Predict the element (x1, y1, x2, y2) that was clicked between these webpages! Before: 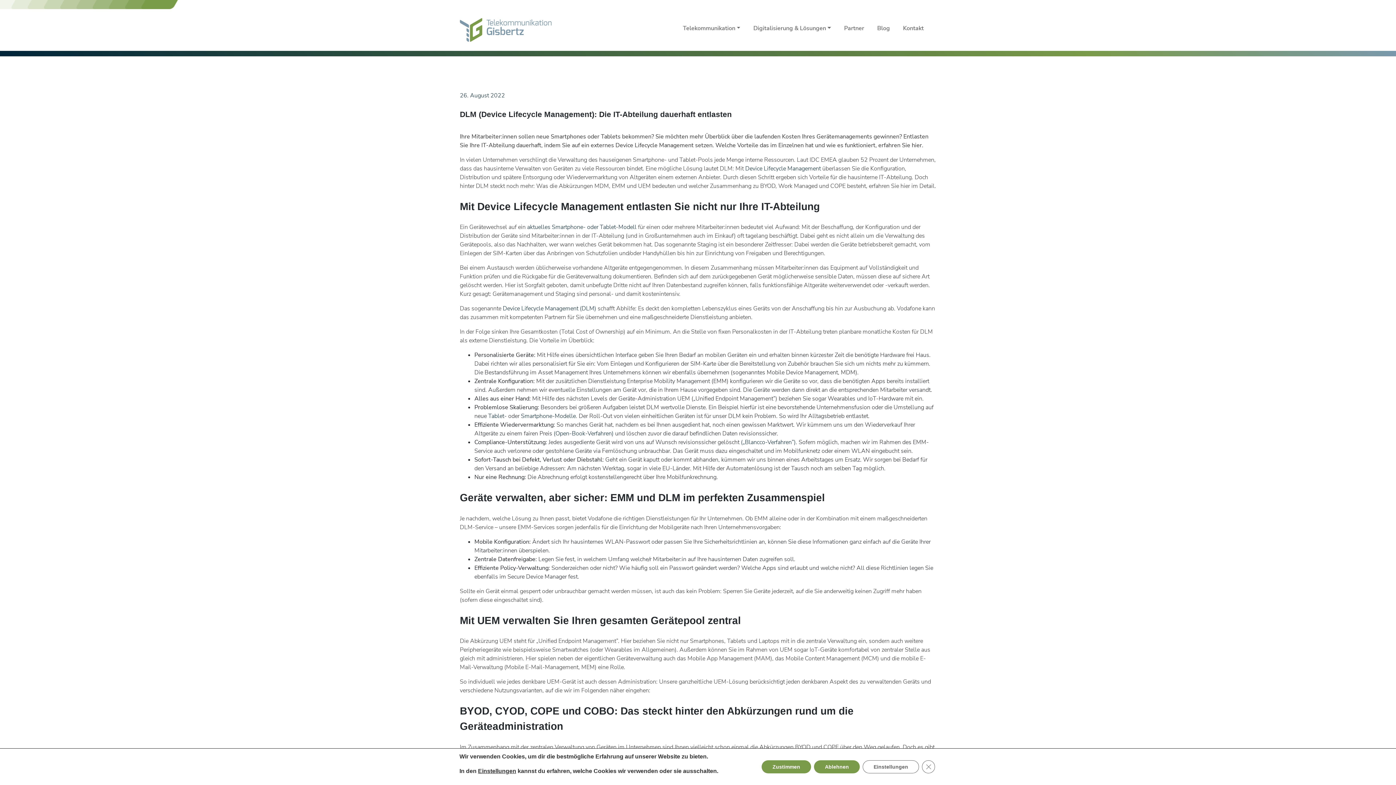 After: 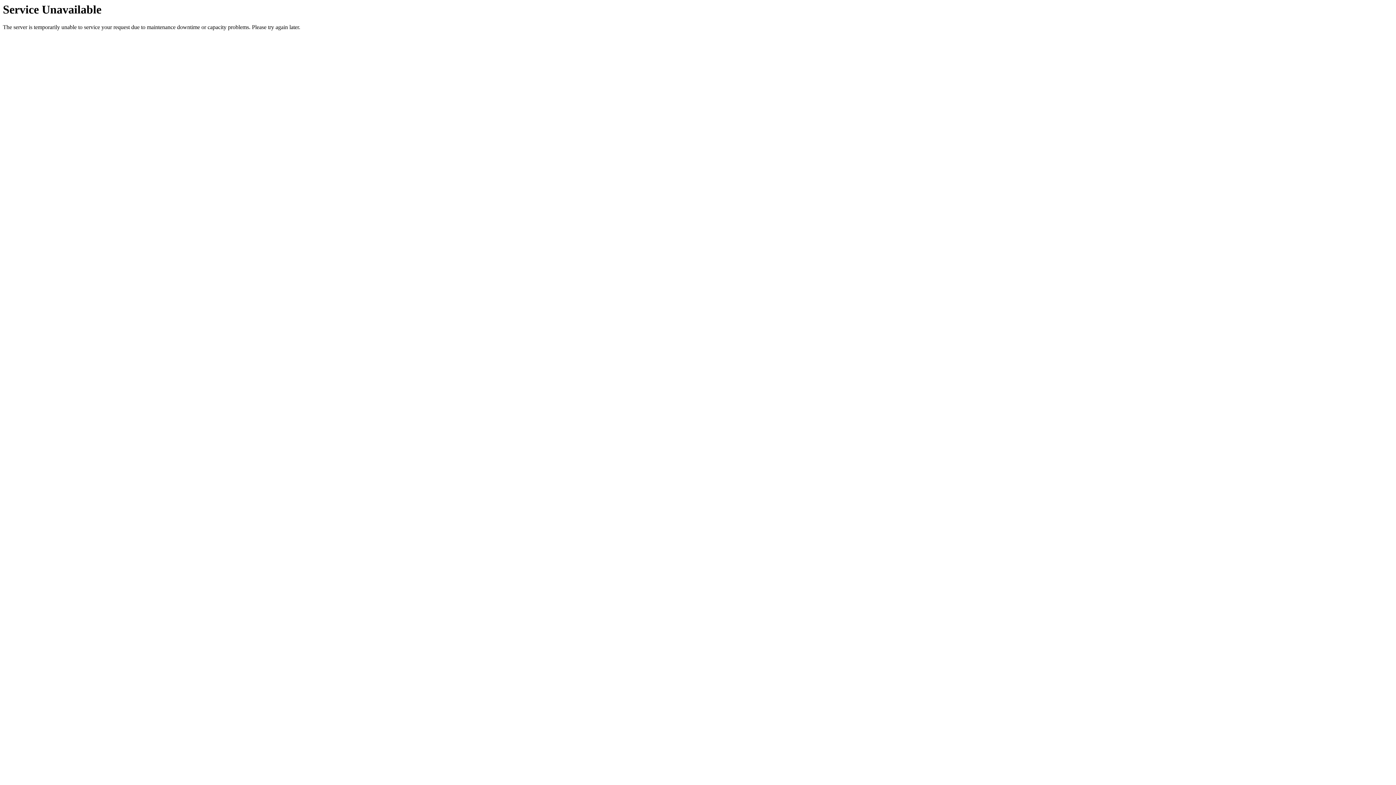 Action: bbox: (900, 21, 926, 36) label: Kontakt